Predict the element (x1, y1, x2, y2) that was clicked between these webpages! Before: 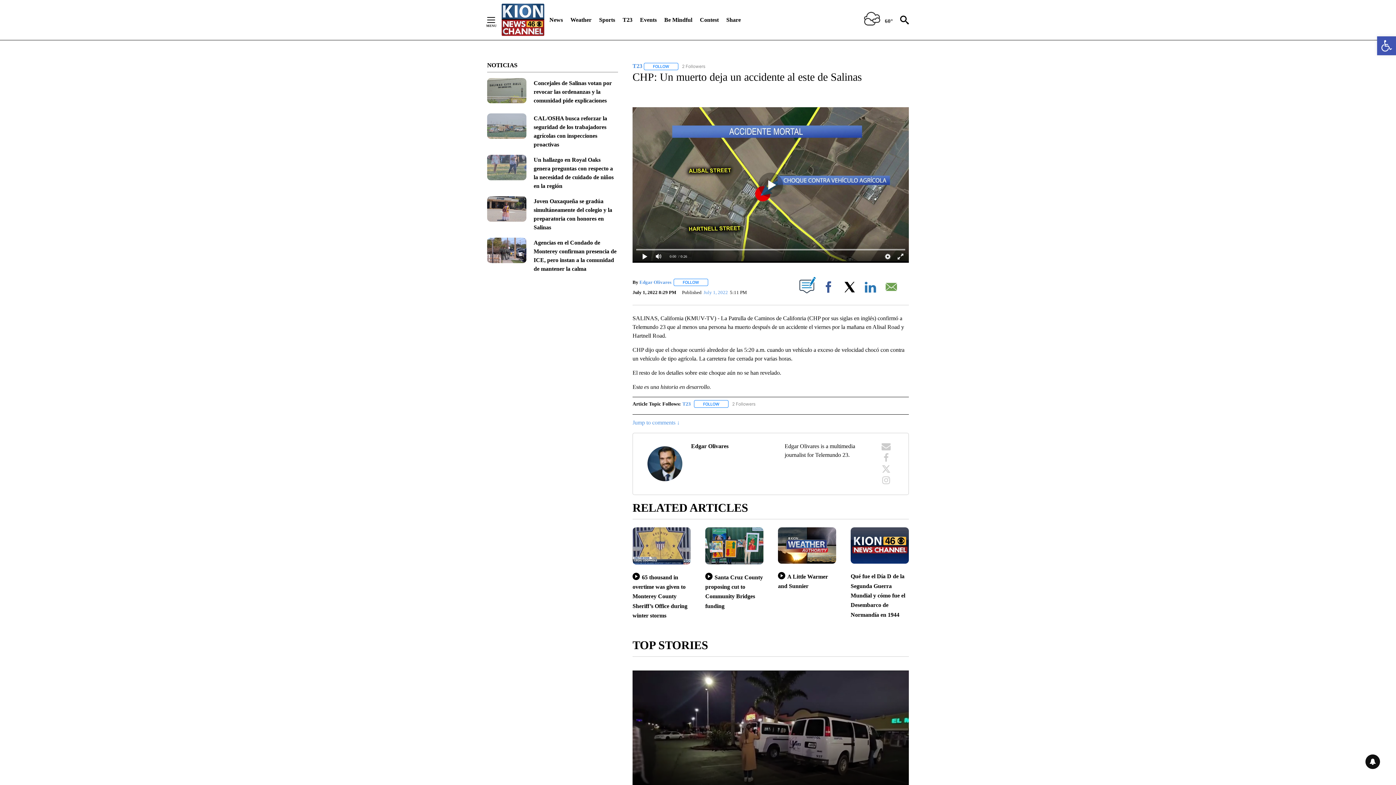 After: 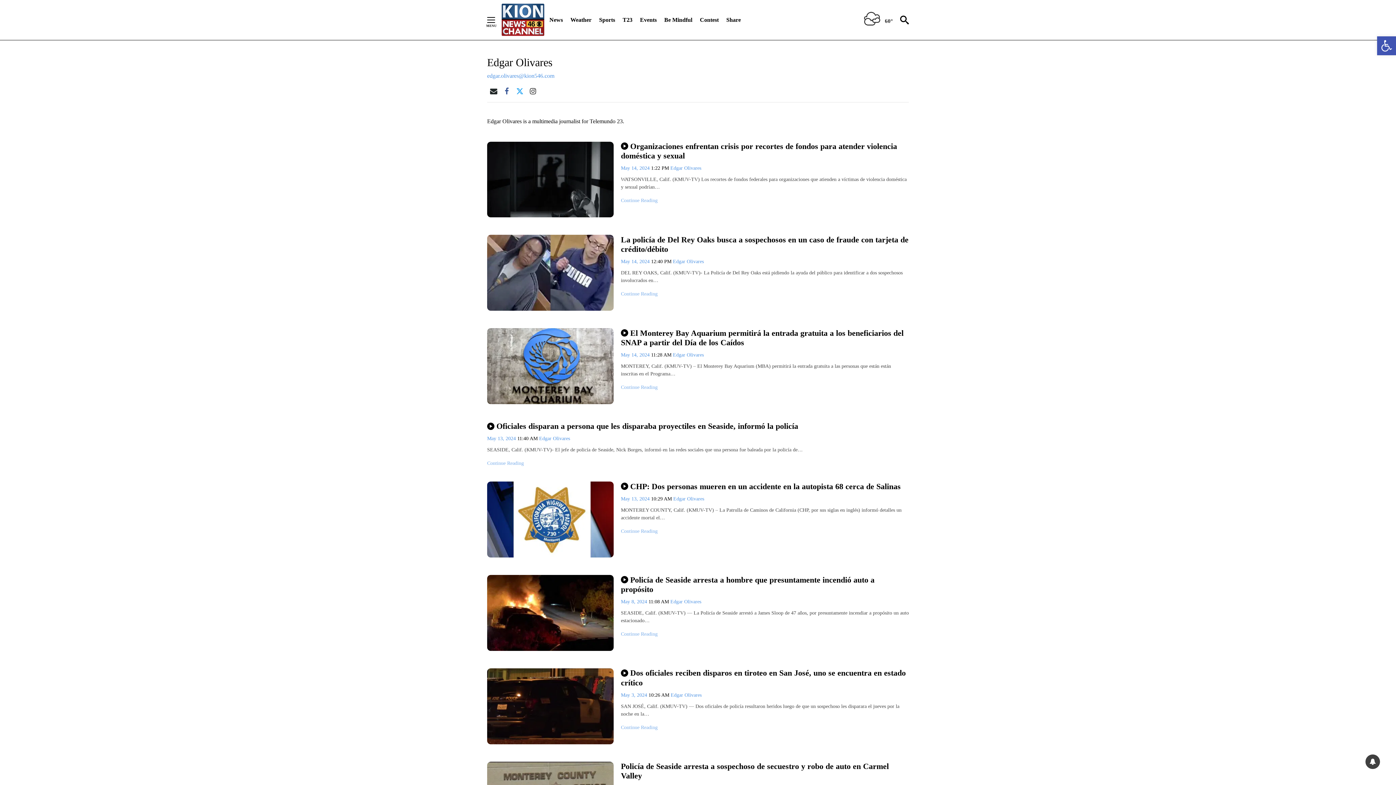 Action: label: Edgar Olivares bbox: (639, 283, 671, 290)